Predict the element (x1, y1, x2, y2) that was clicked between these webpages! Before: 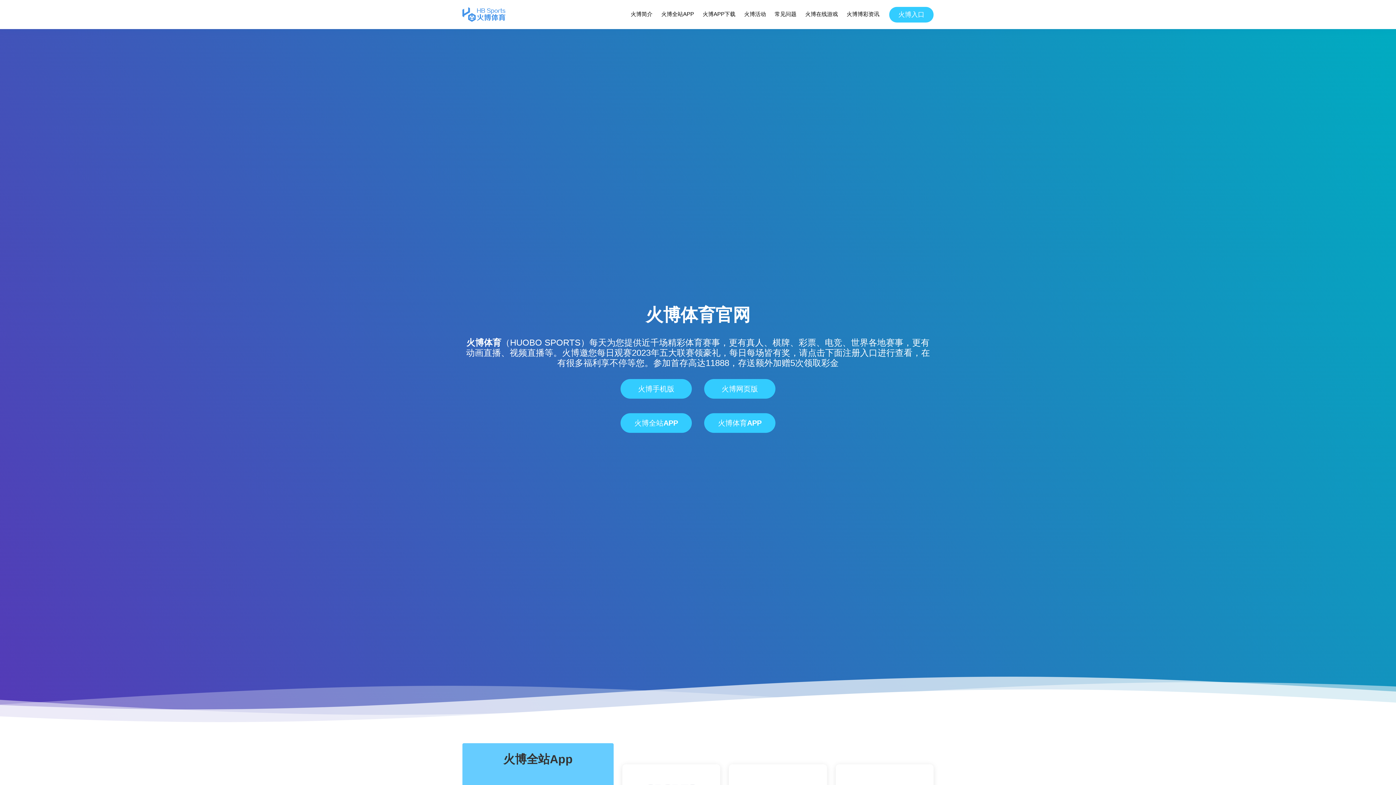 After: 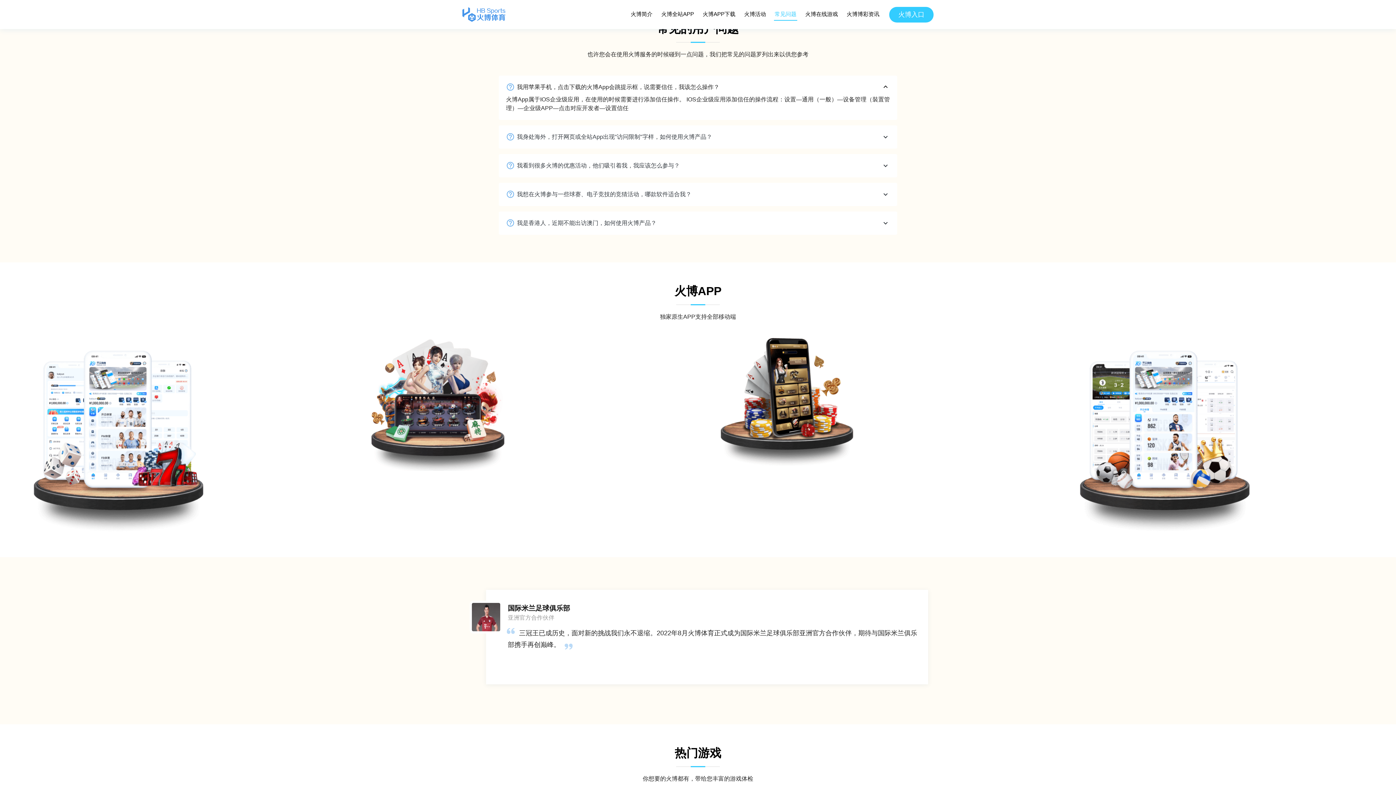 Action: bbox: (774, 8, 797, 20) label: 常见问题